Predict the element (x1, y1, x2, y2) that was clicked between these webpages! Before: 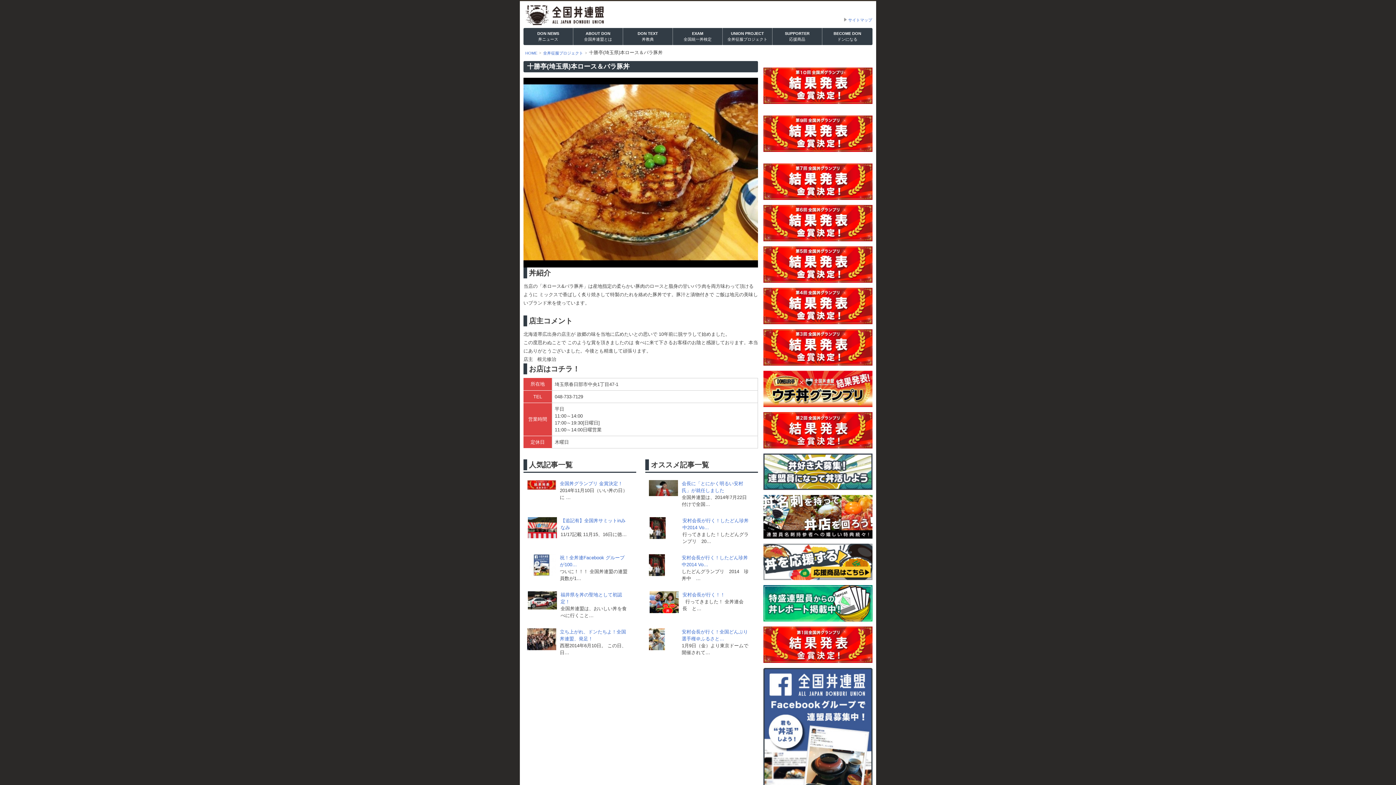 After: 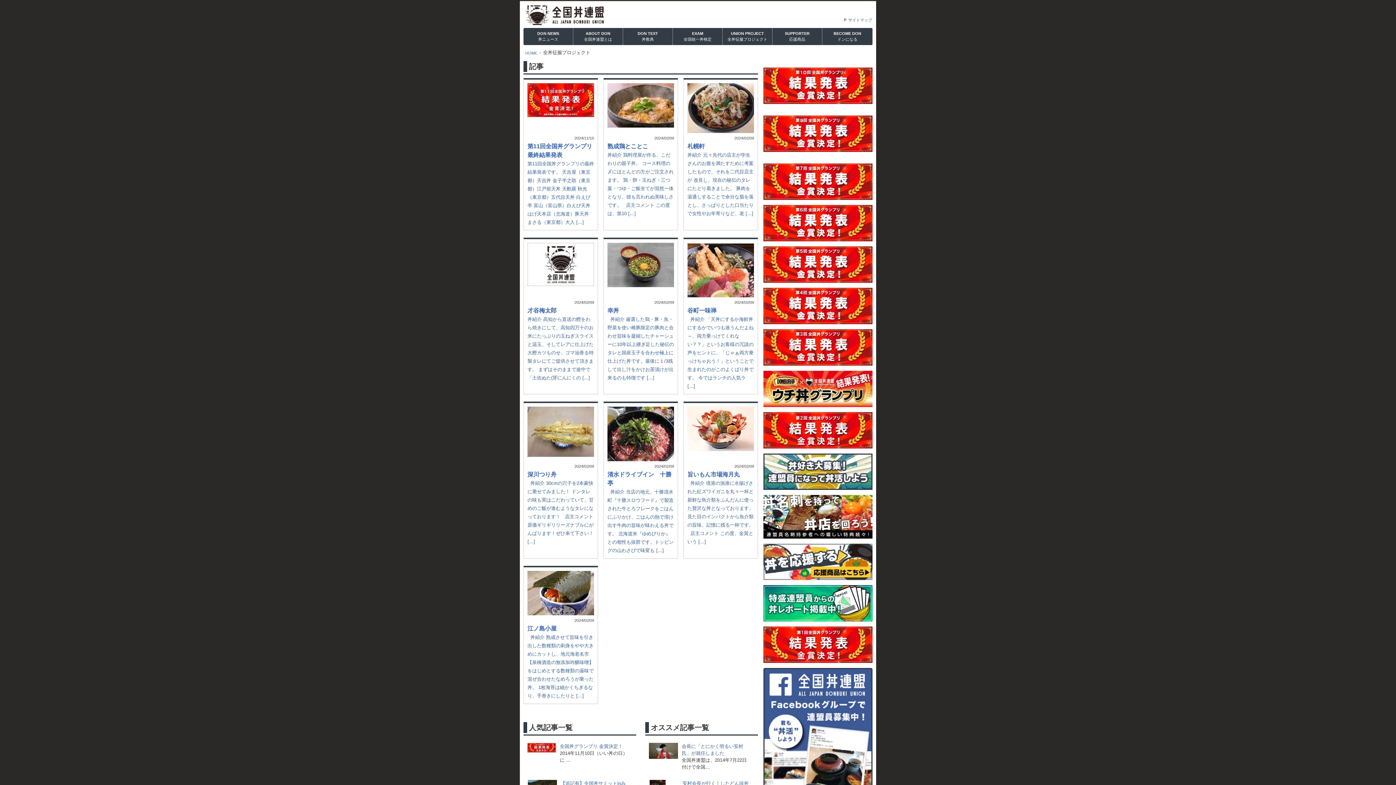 Action: label: 全丼征服プロジェクト bbox: (543, 50, 583, 56)